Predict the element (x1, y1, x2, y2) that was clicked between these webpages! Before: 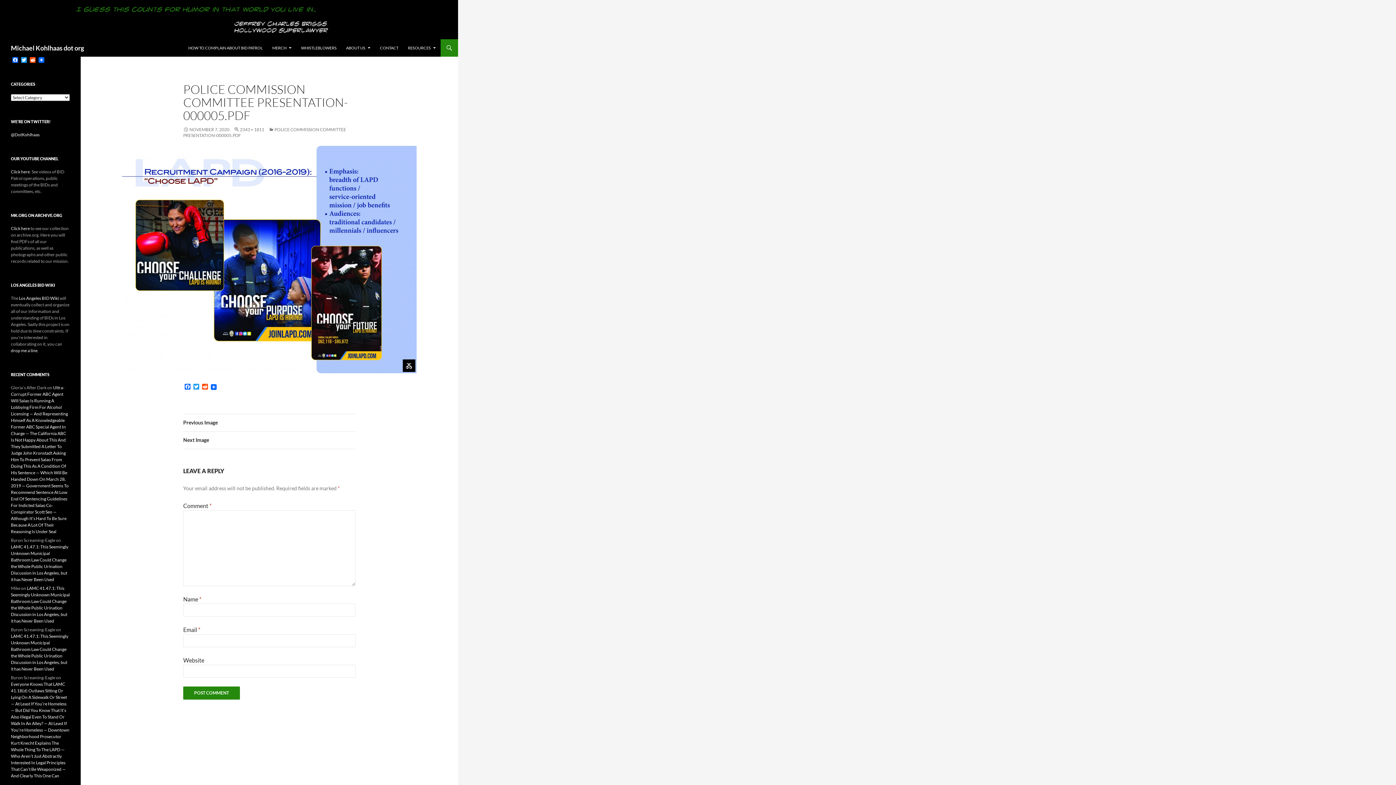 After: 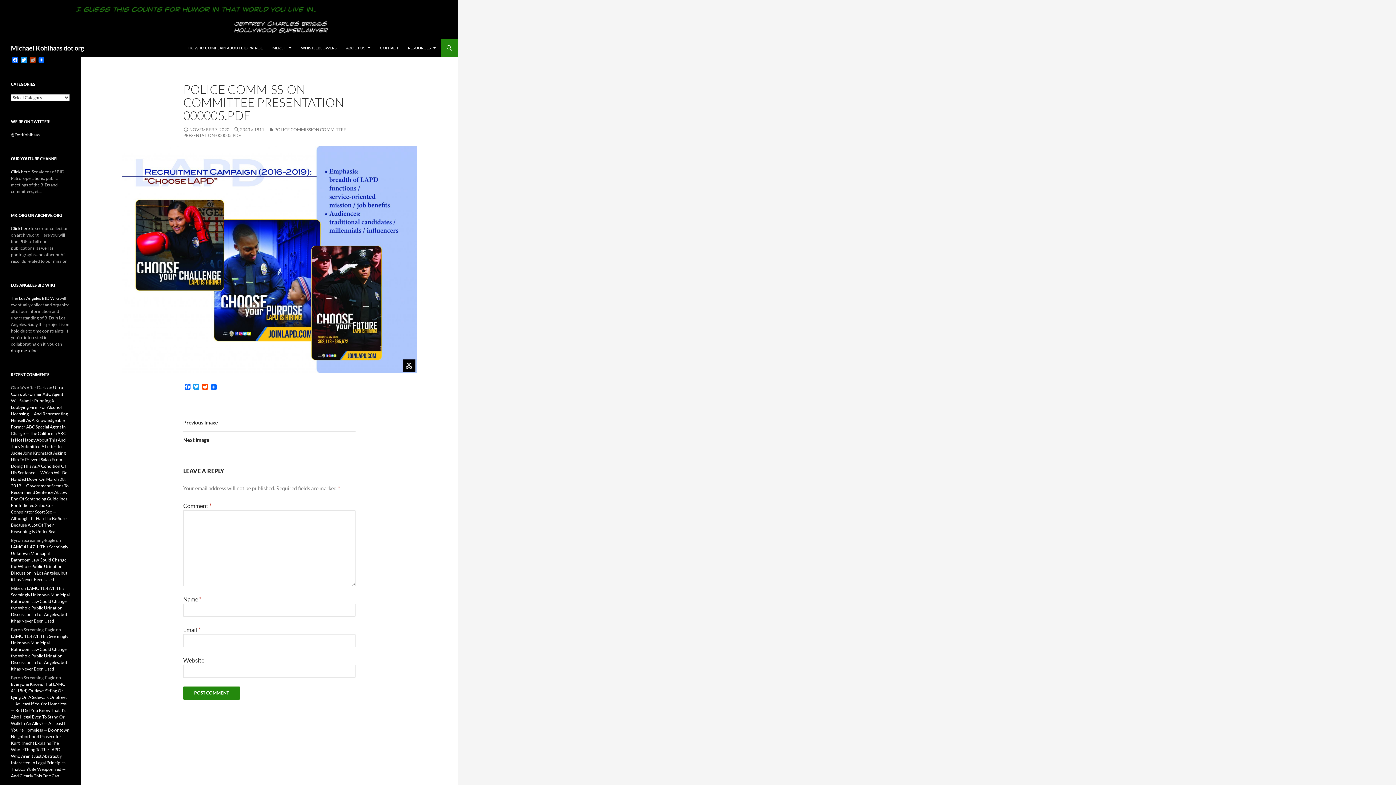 Action: bbox: (28, 57, 37, 63) label: Reddit